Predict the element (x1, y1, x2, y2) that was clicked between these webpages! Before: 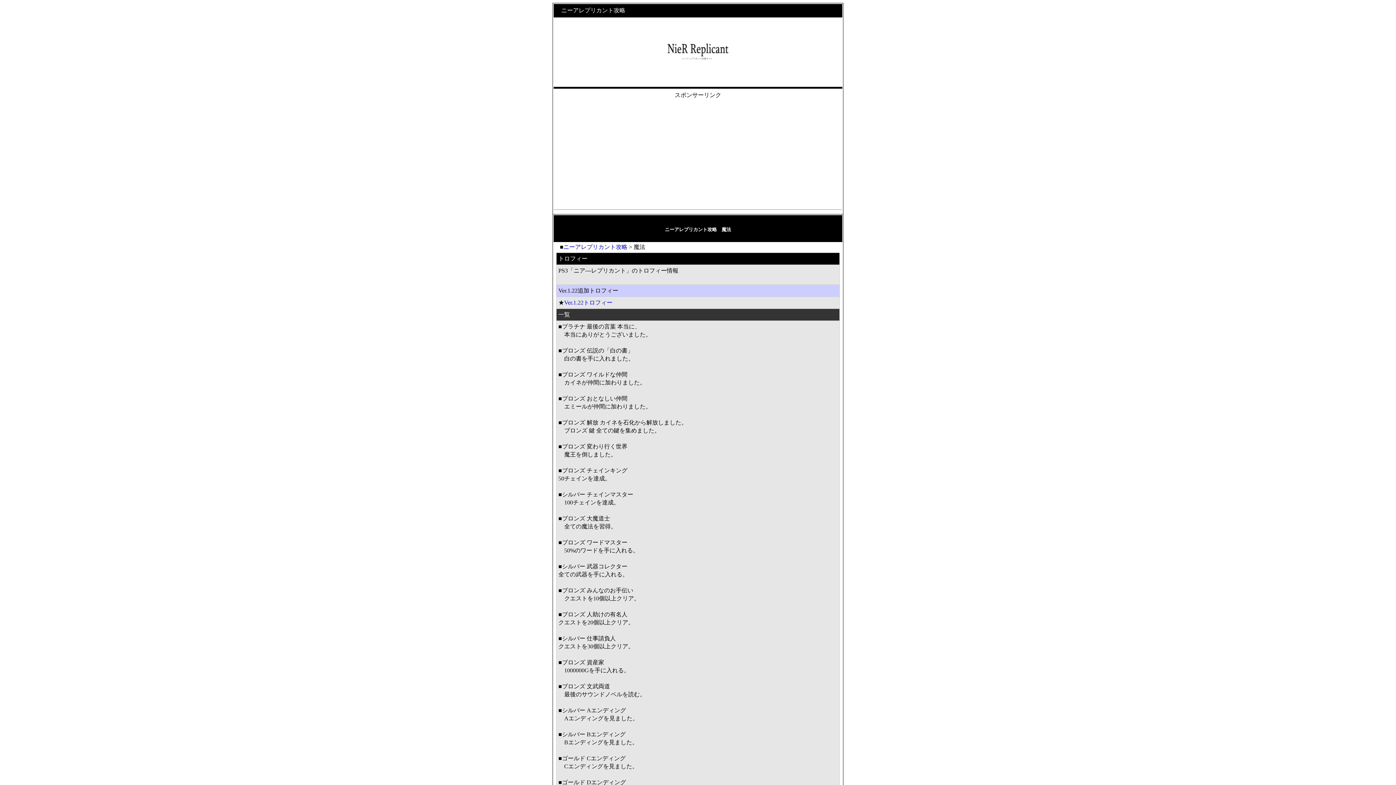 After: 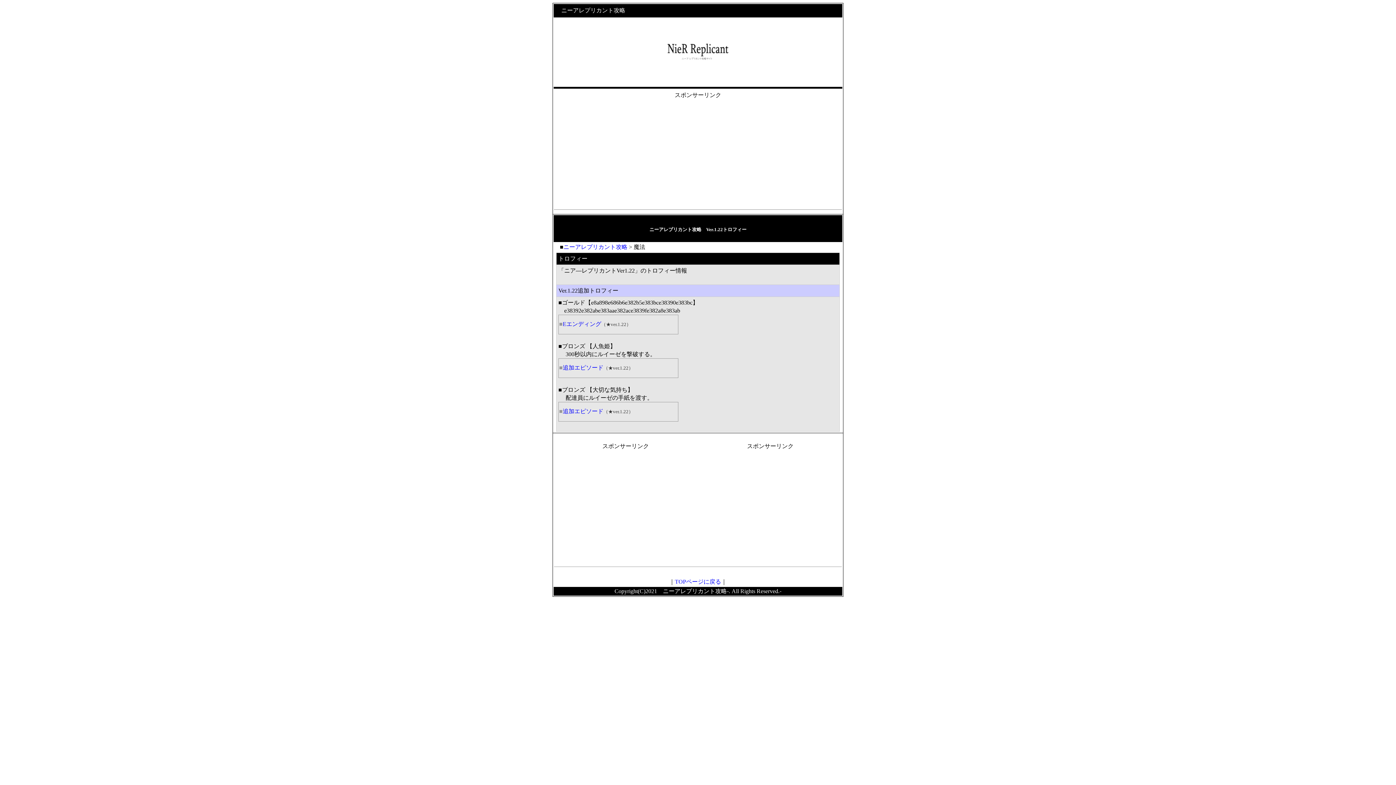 Action: bbox: (564, 299, 612, 305) label: Ver.1.22トロフィー